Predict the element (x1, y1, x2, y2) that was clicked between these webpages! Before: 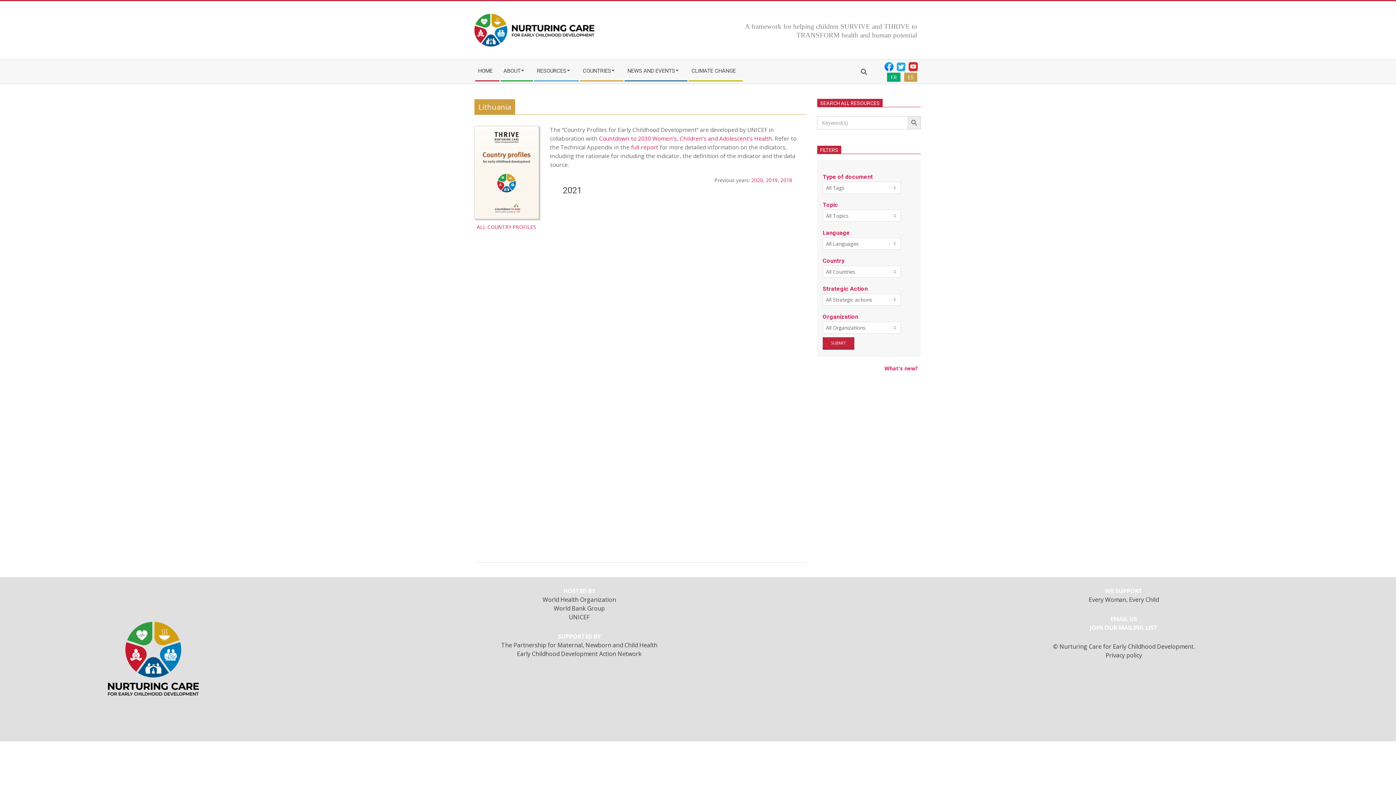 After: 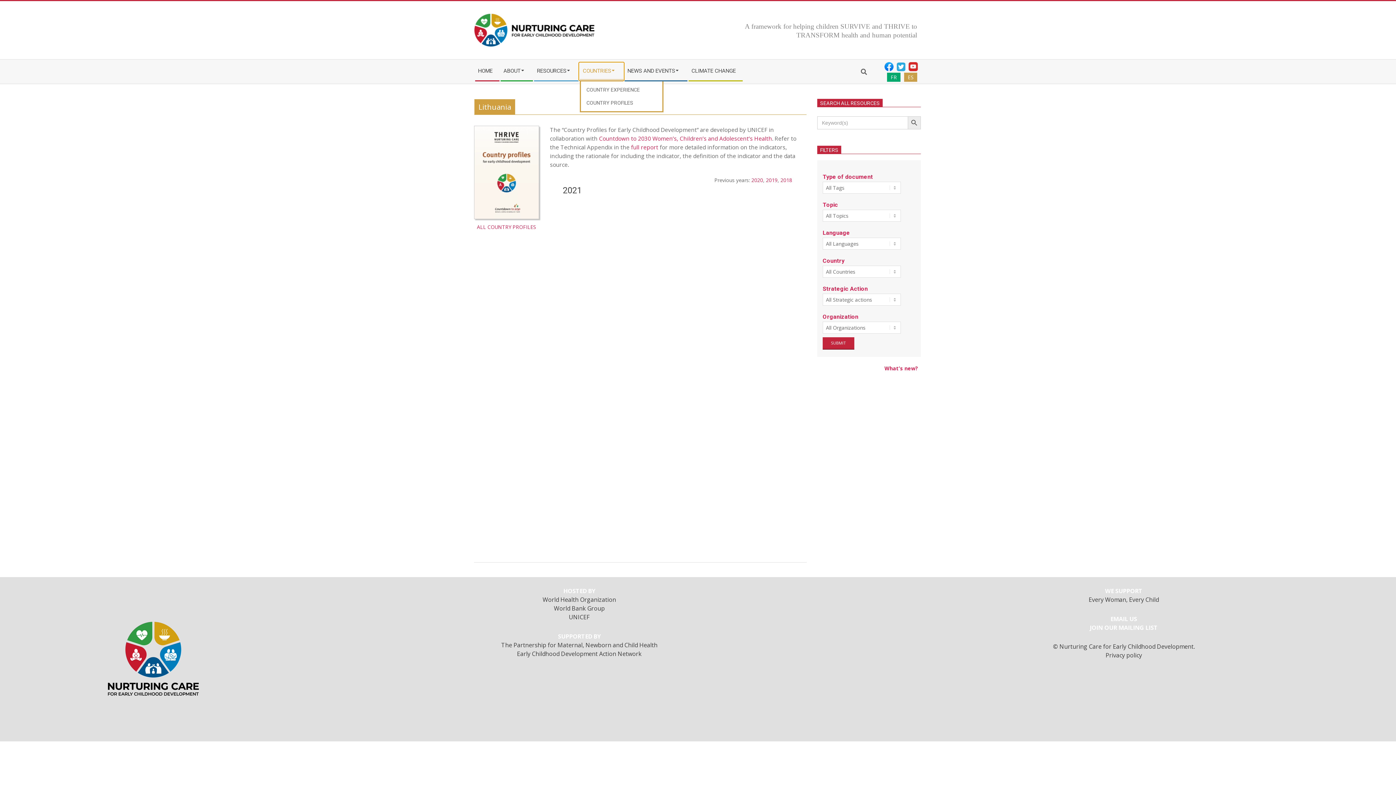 Action: bbox: (579, 62, 624, 80) label: COUNTRIES